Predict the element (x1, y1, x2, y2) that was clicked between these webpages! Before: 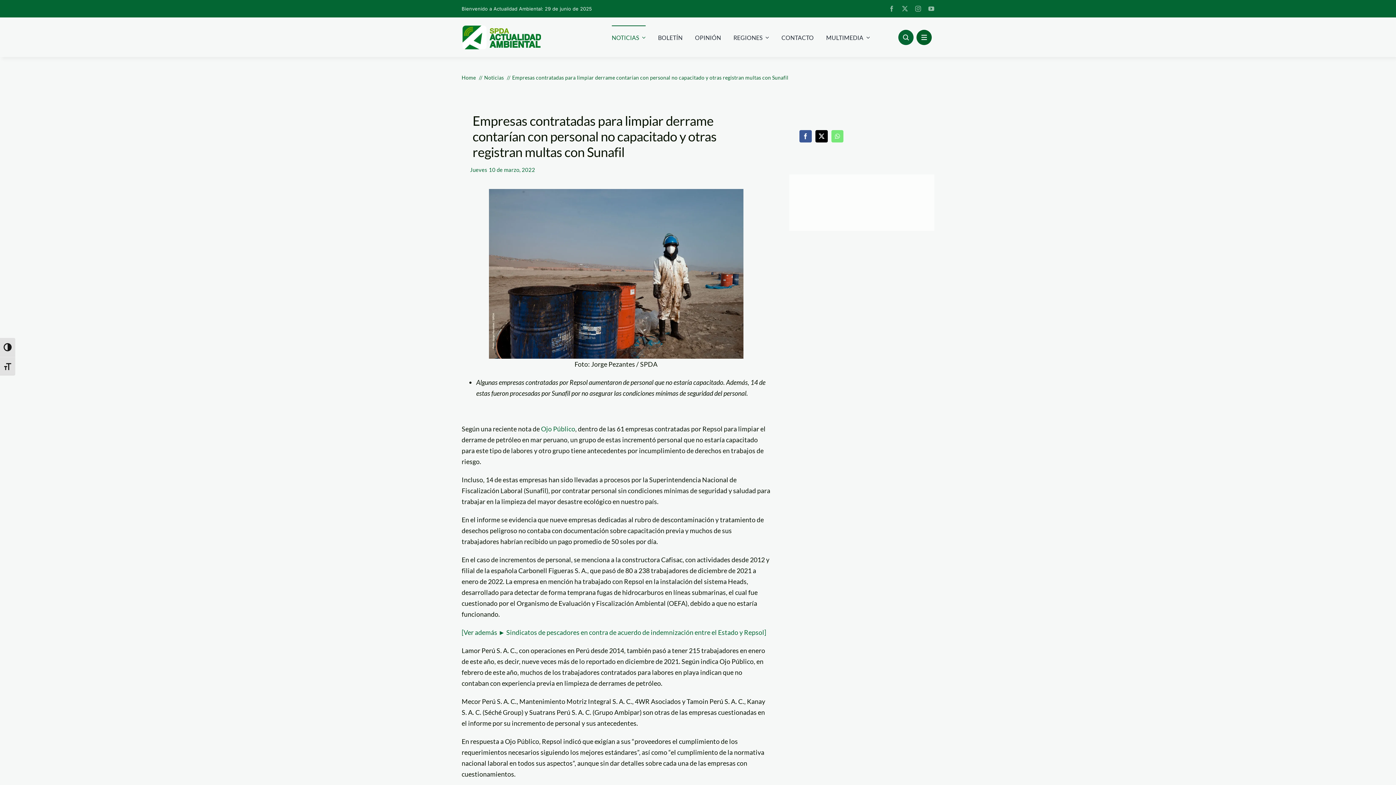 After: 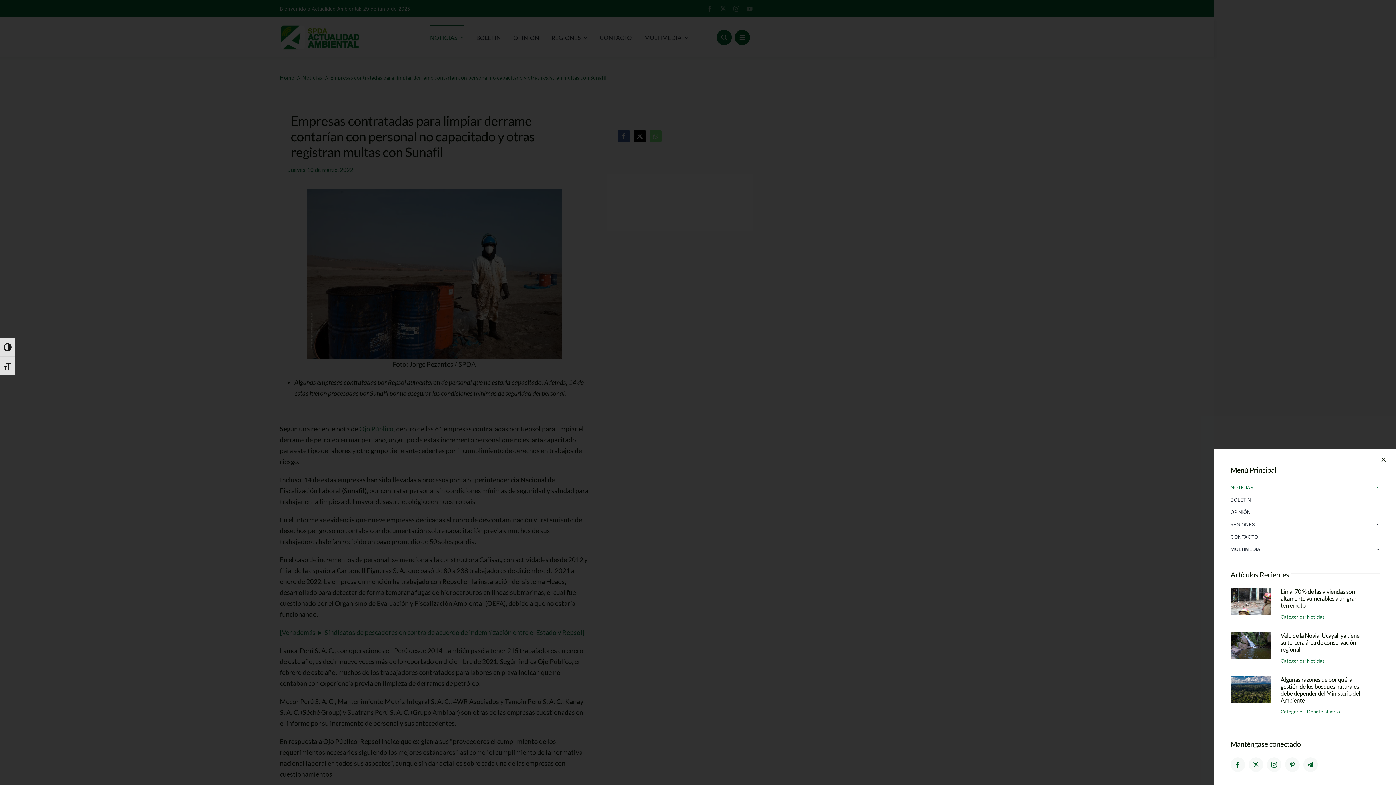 Action: bbox: (916, 29, 932, 45) label: Link to #awb-open-oc__1684